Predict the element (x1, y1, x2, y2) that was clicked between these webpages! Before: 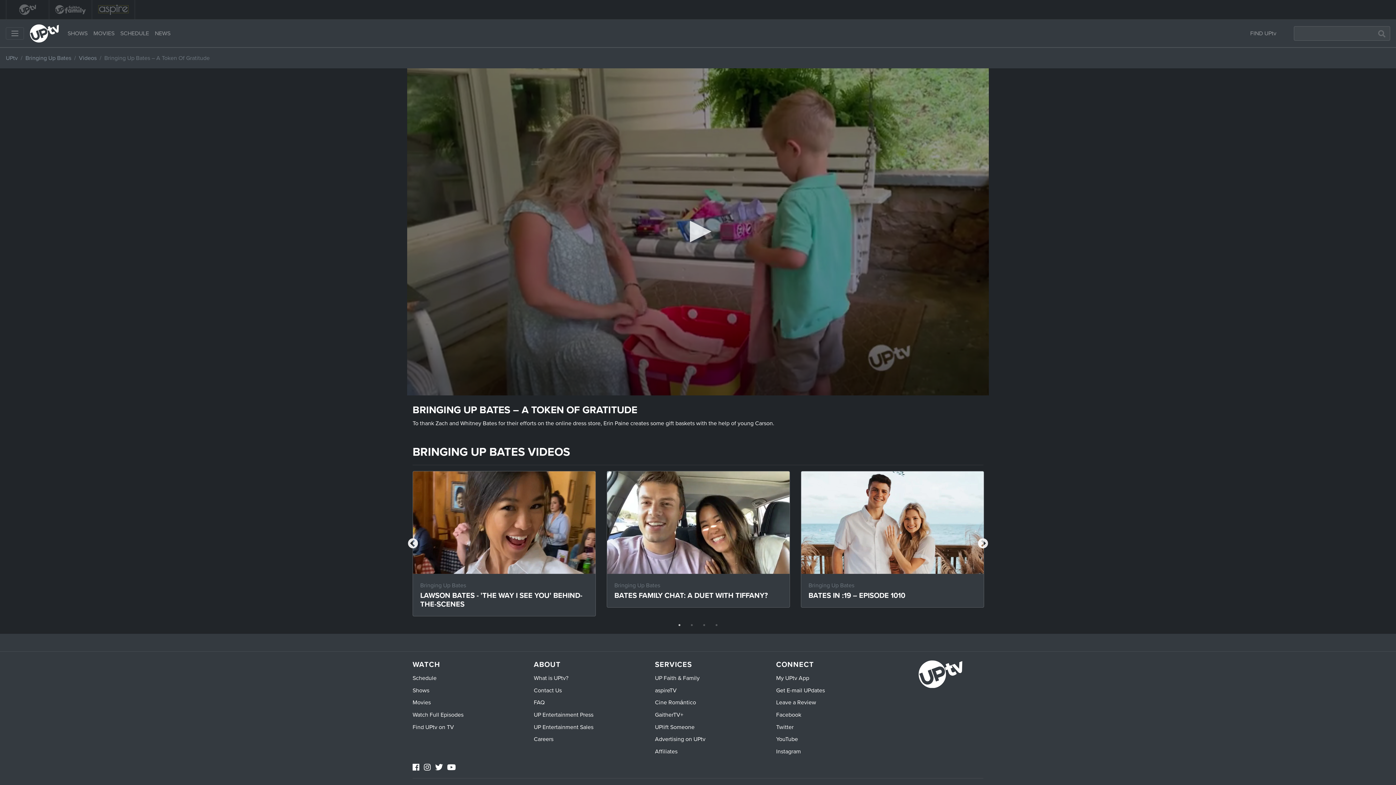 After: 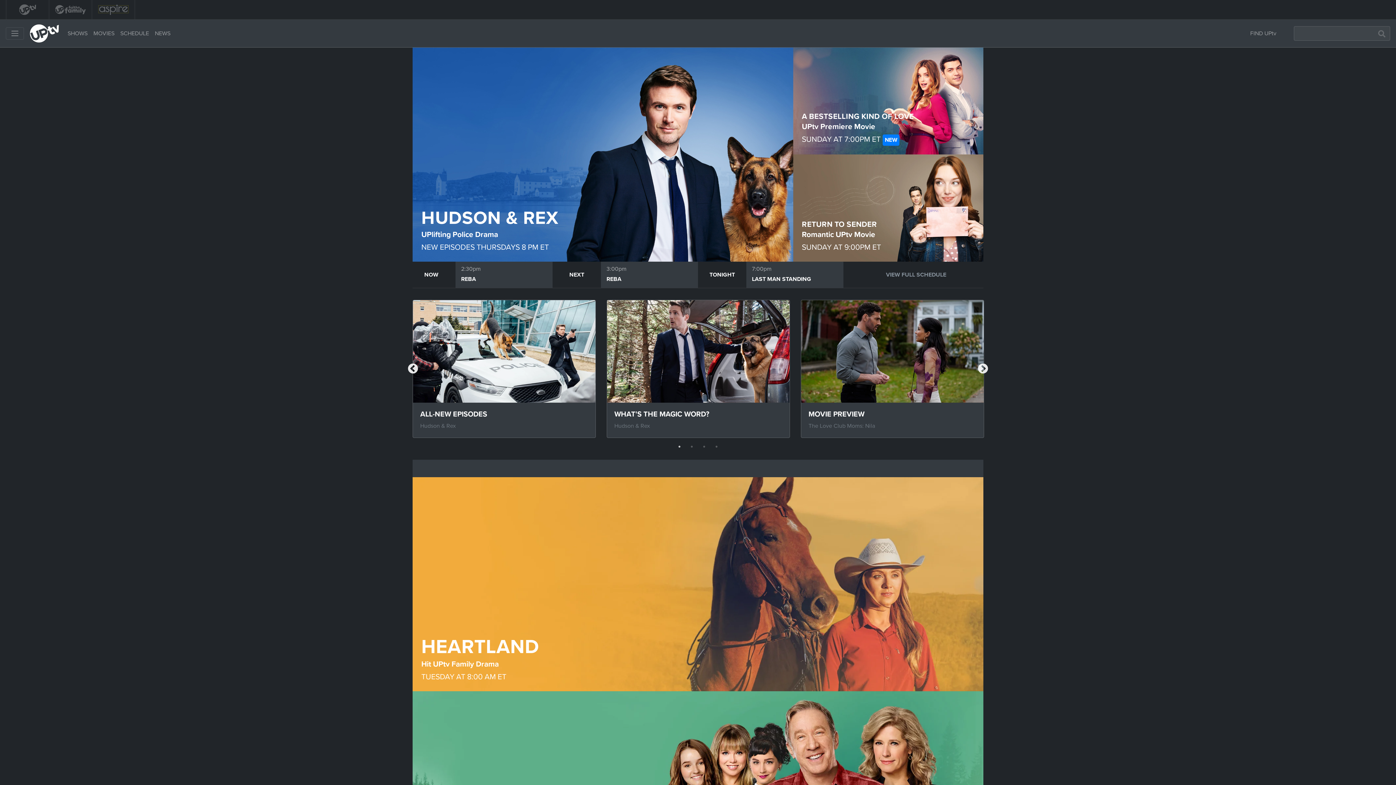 Action: bbox: (1374, 26, 1390, 40)